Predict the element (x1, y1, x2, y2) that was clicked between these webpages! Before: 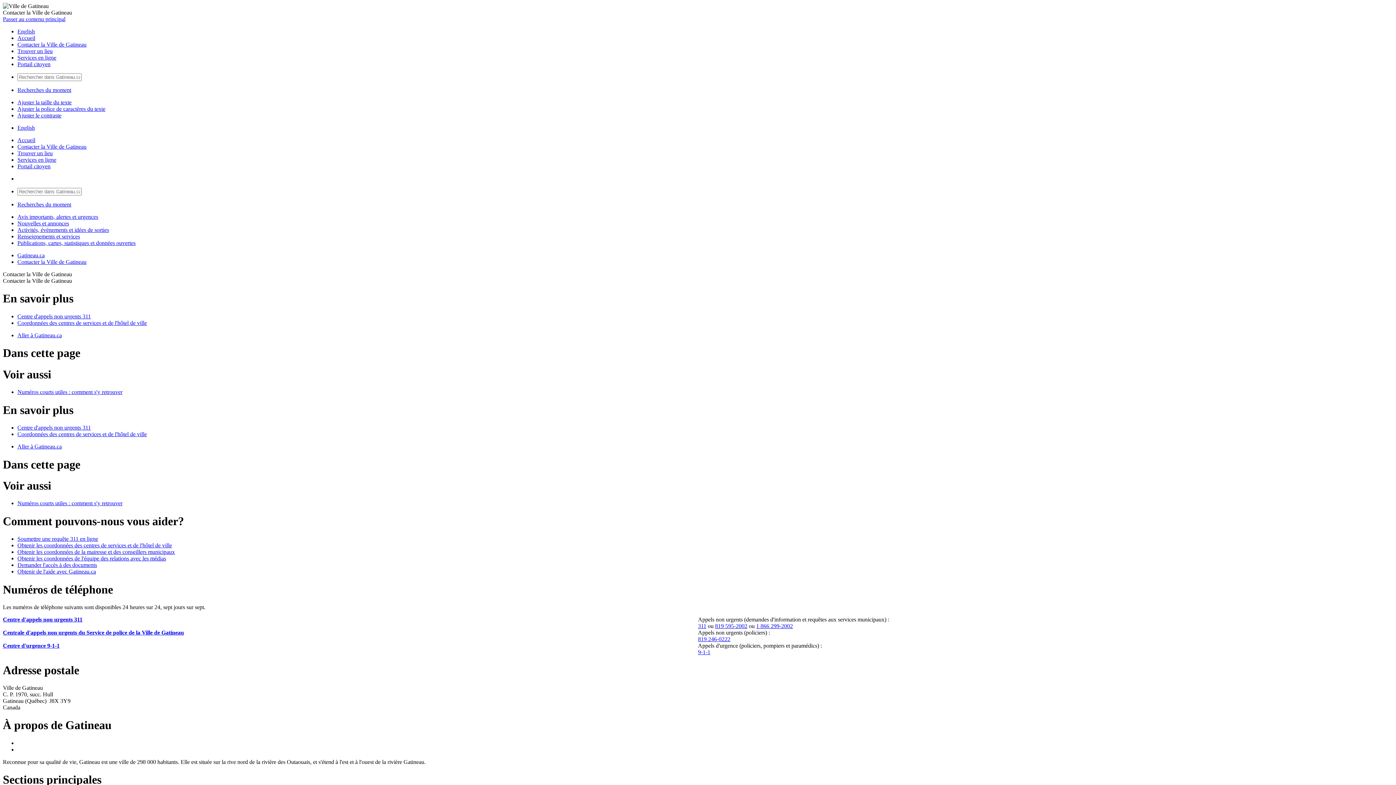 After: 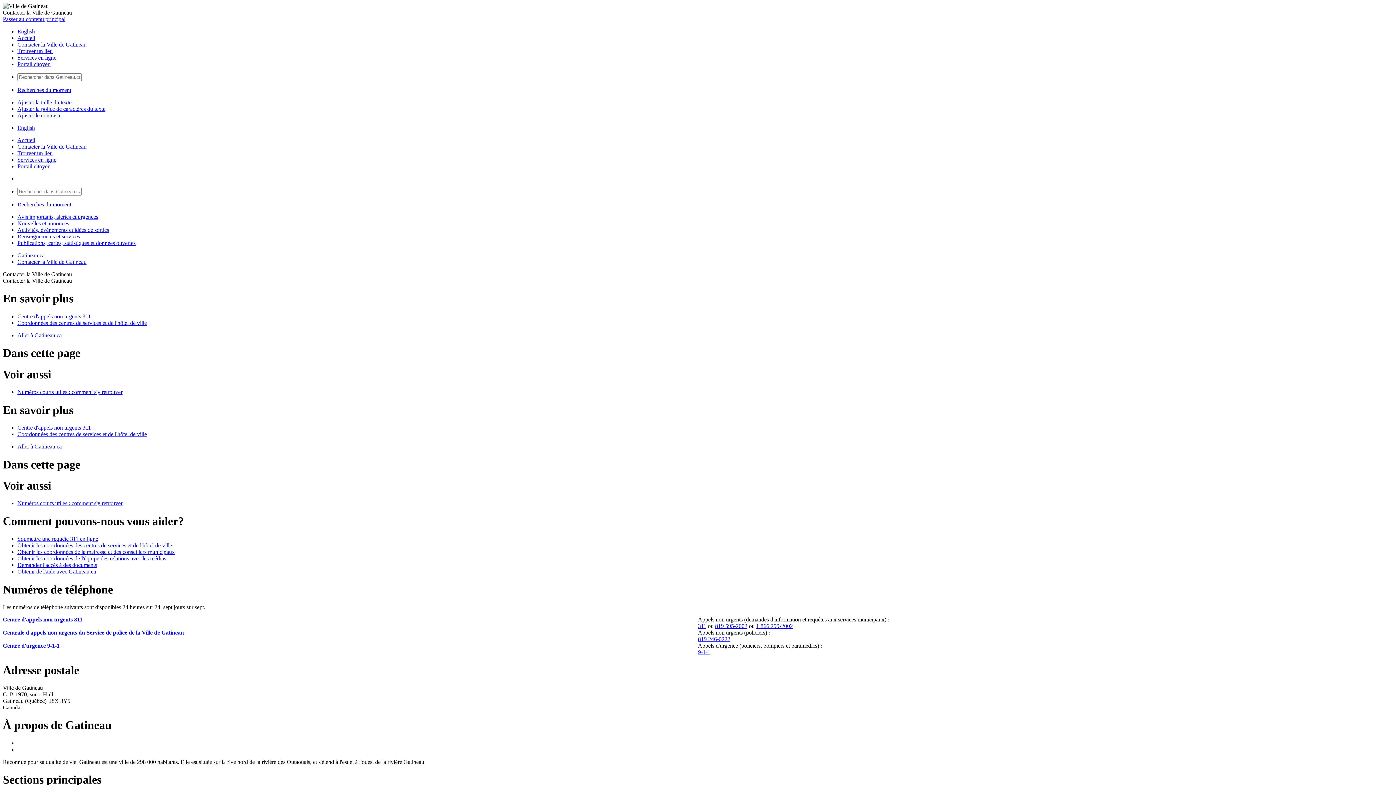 Action: label: Passer au contenu principal bbox: (2, 16, 65, 22)